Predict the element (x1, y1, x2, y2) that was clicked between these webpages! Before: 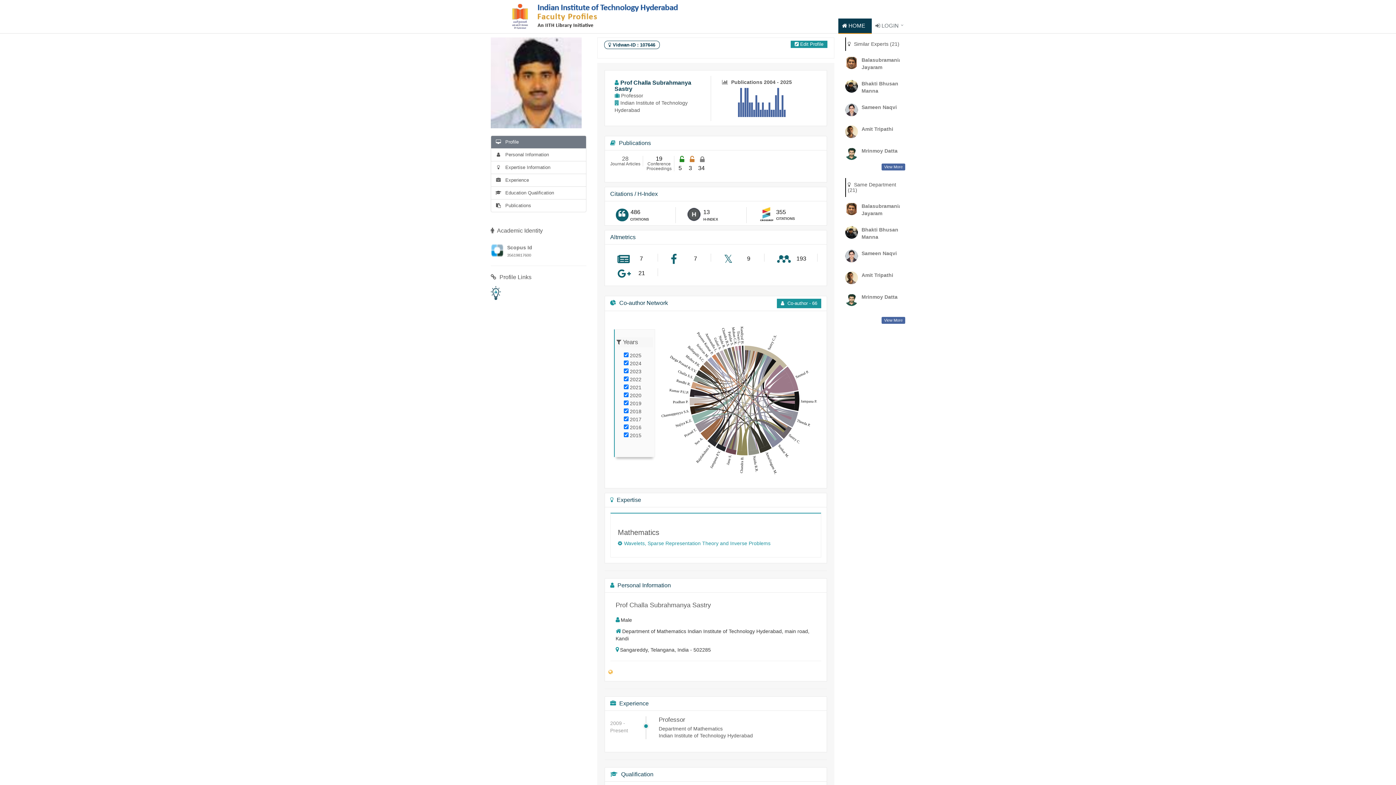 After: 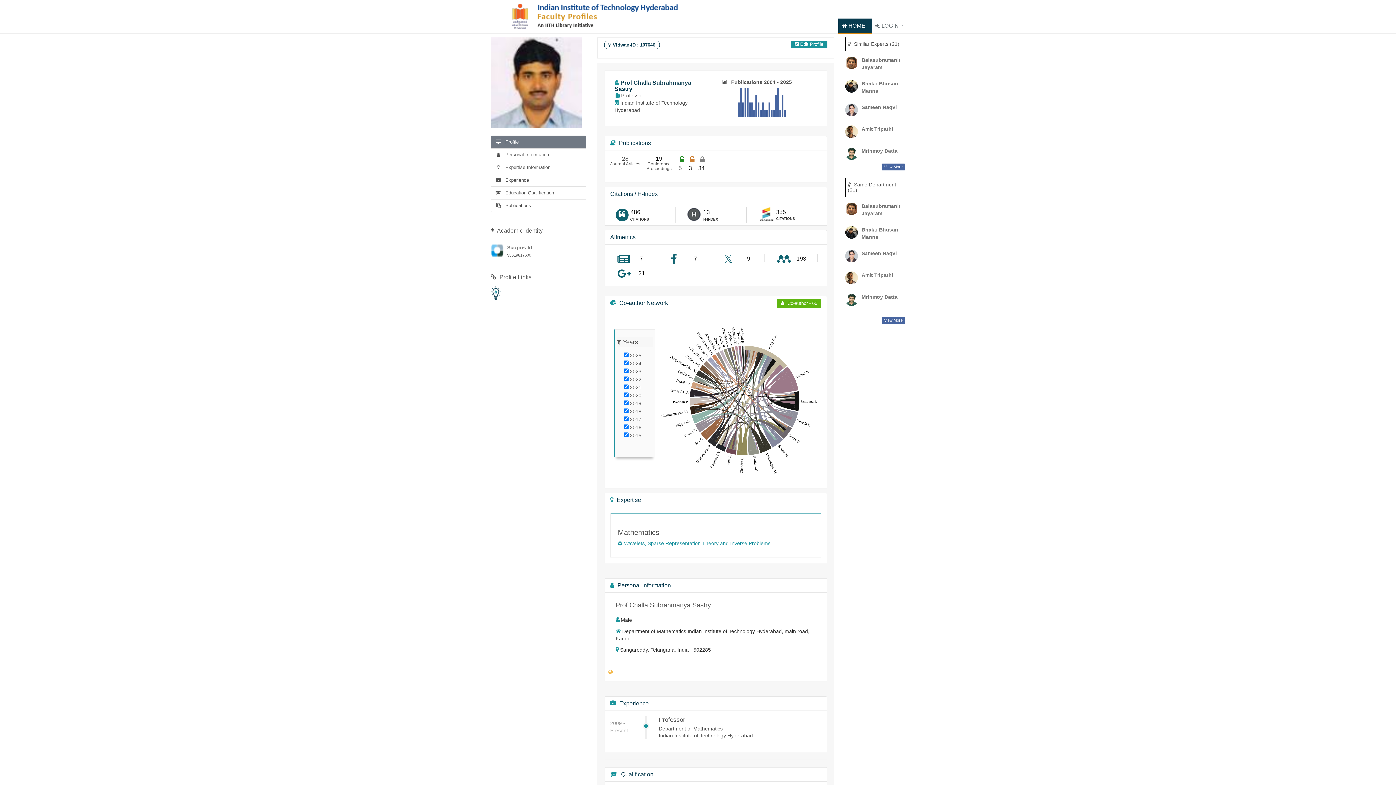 Action: bbox: (777, 299, 821, 308) label:  Co-author - 66